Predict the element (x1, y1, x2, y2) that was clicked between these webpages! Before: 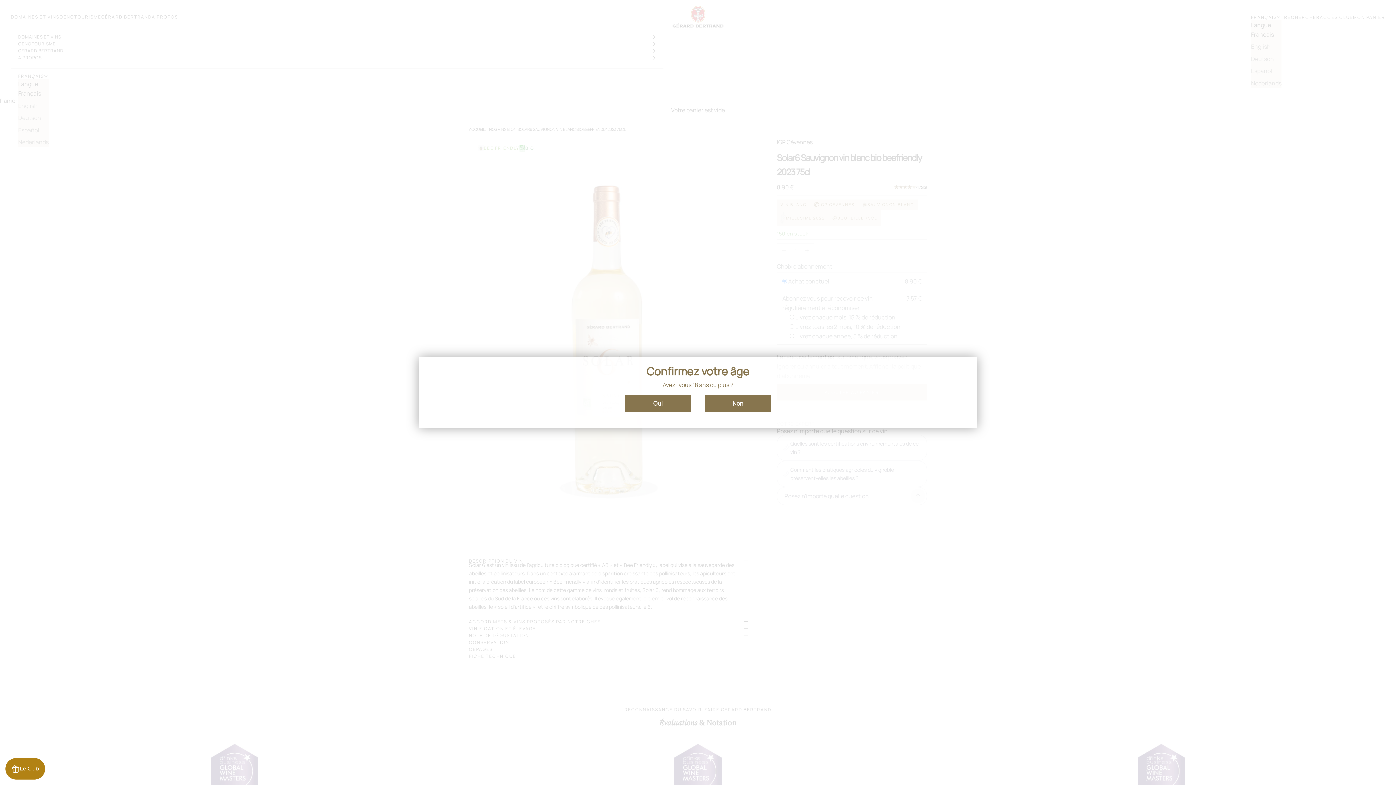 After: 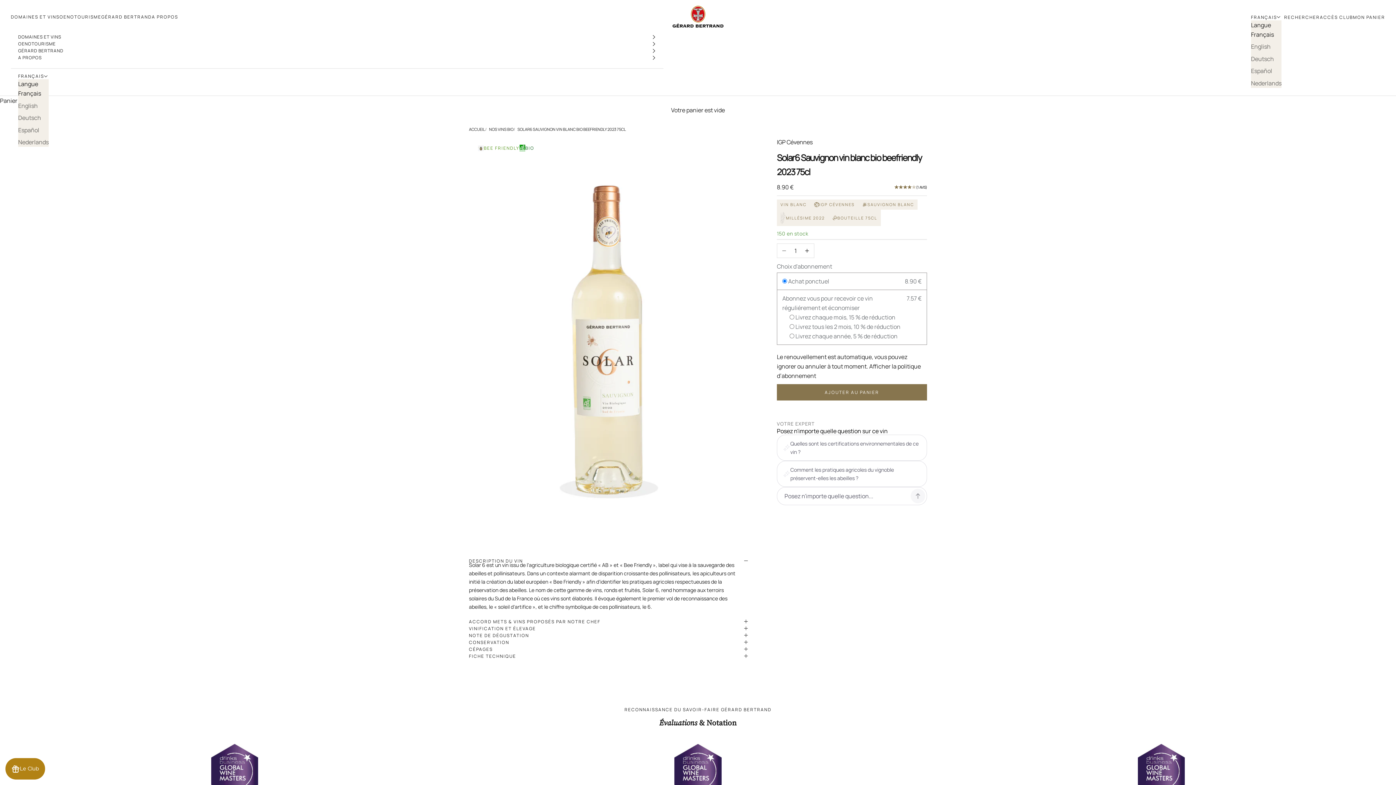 Action: label: Oui bbox: (625, 395, 690, 412)